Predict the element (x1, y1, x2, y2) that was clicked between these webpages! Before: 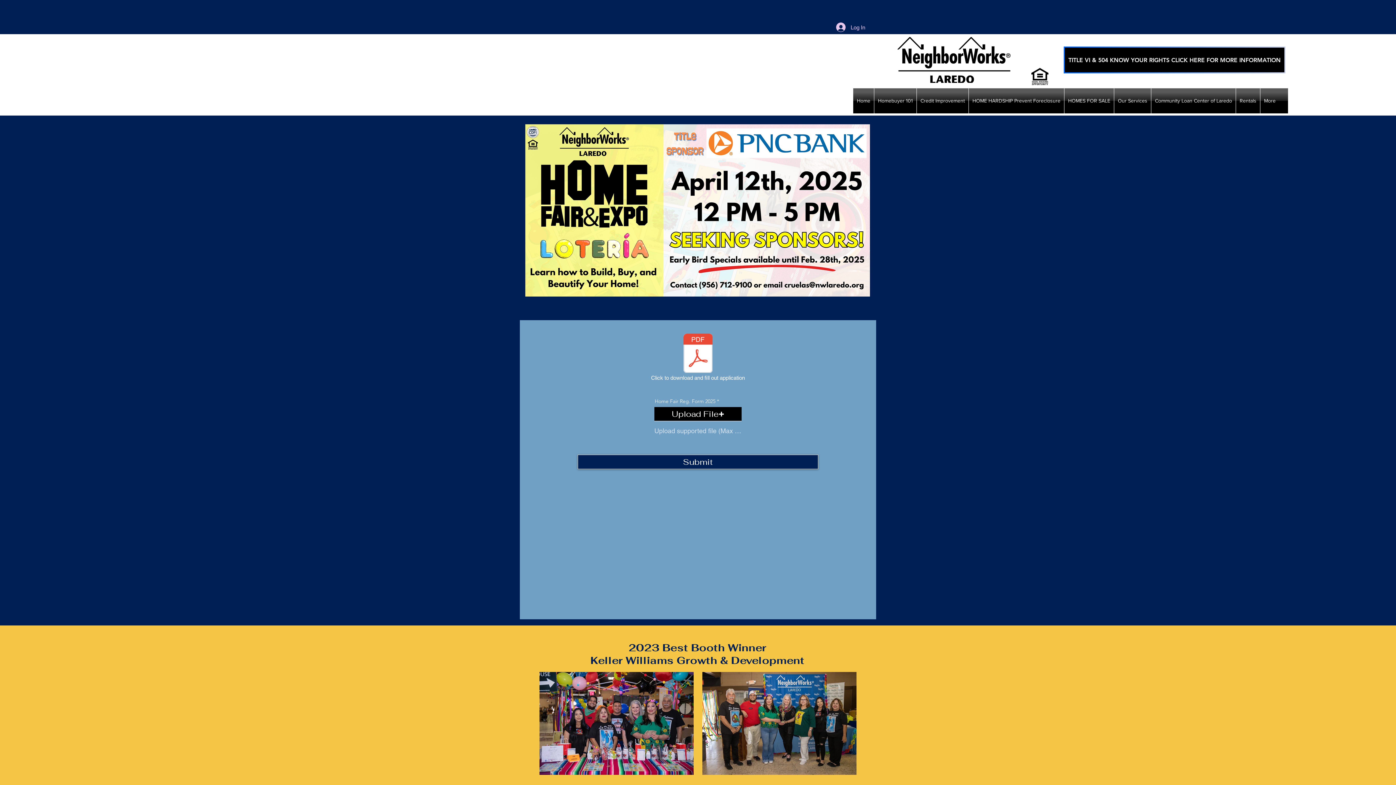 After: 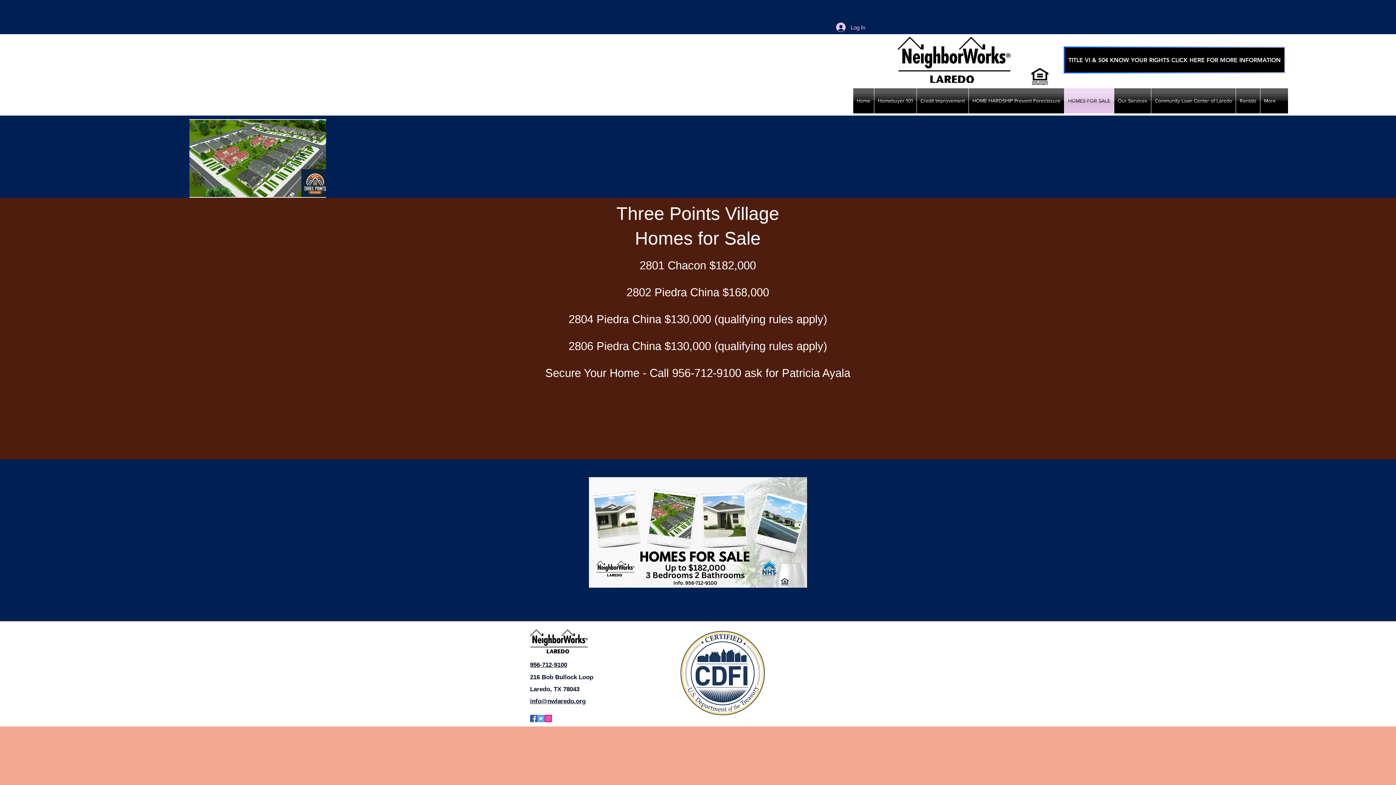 Action: bbox: (1064, 88, 1114, 113) label: HOMES FOR SALE